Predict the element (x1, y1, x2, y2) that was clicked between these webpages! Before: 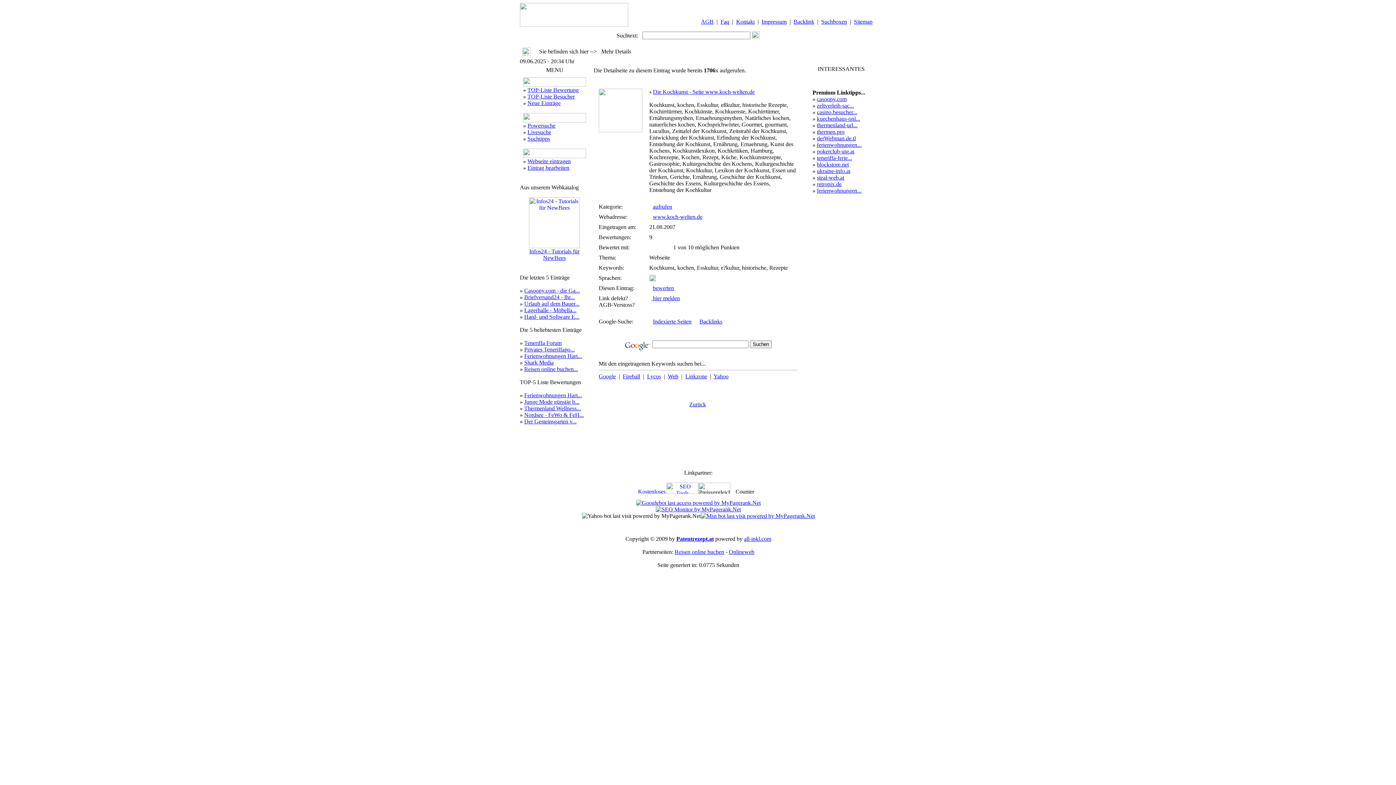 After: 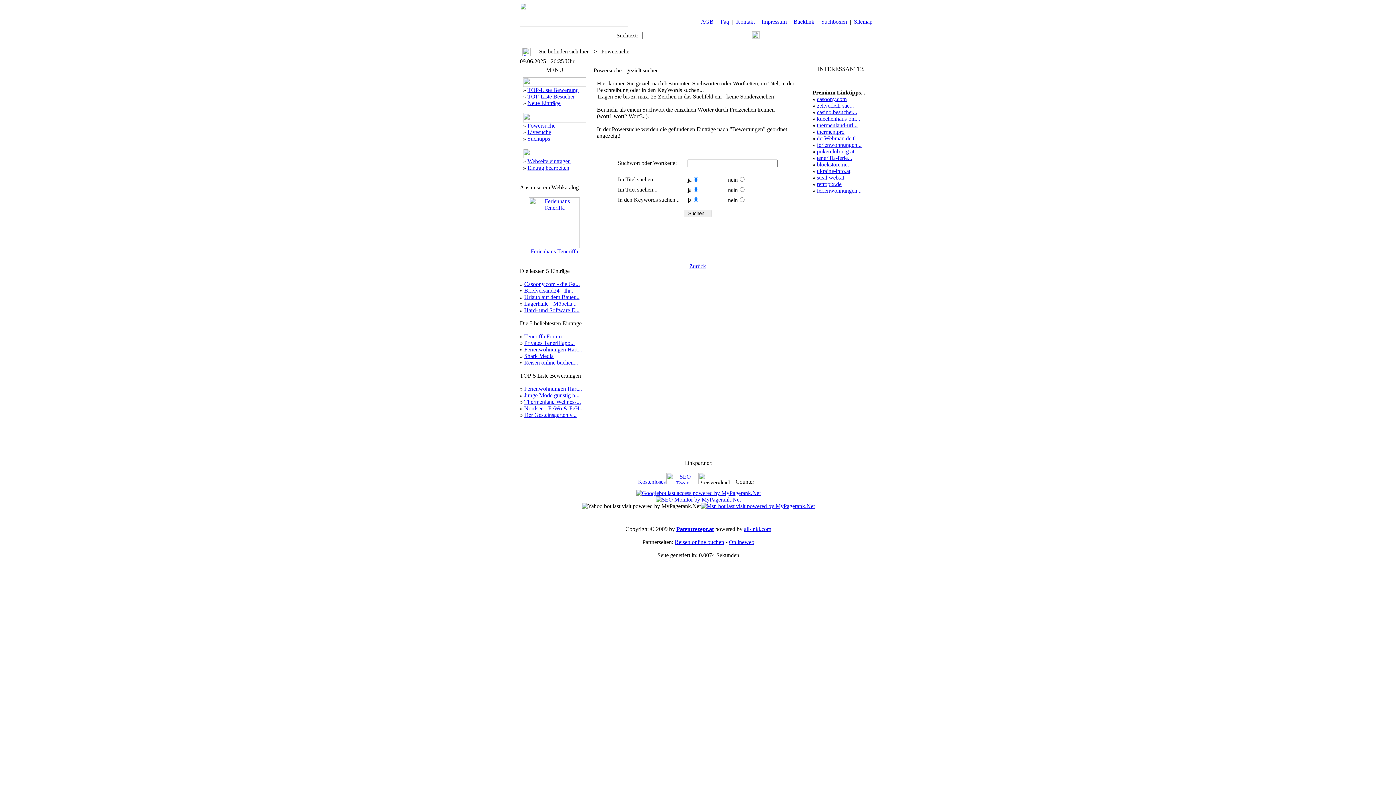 Action: bbox: (527, 122, 555, 128) label: Powersuche